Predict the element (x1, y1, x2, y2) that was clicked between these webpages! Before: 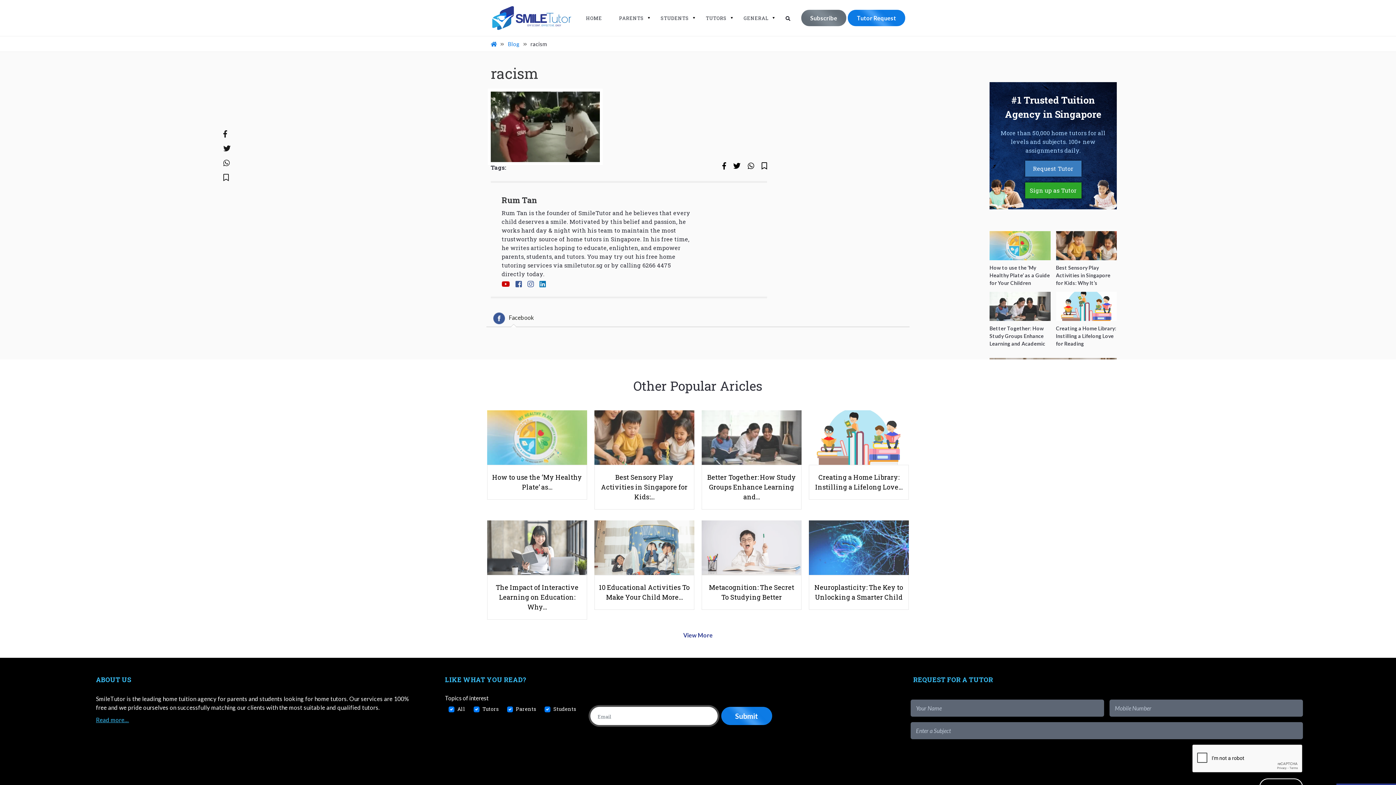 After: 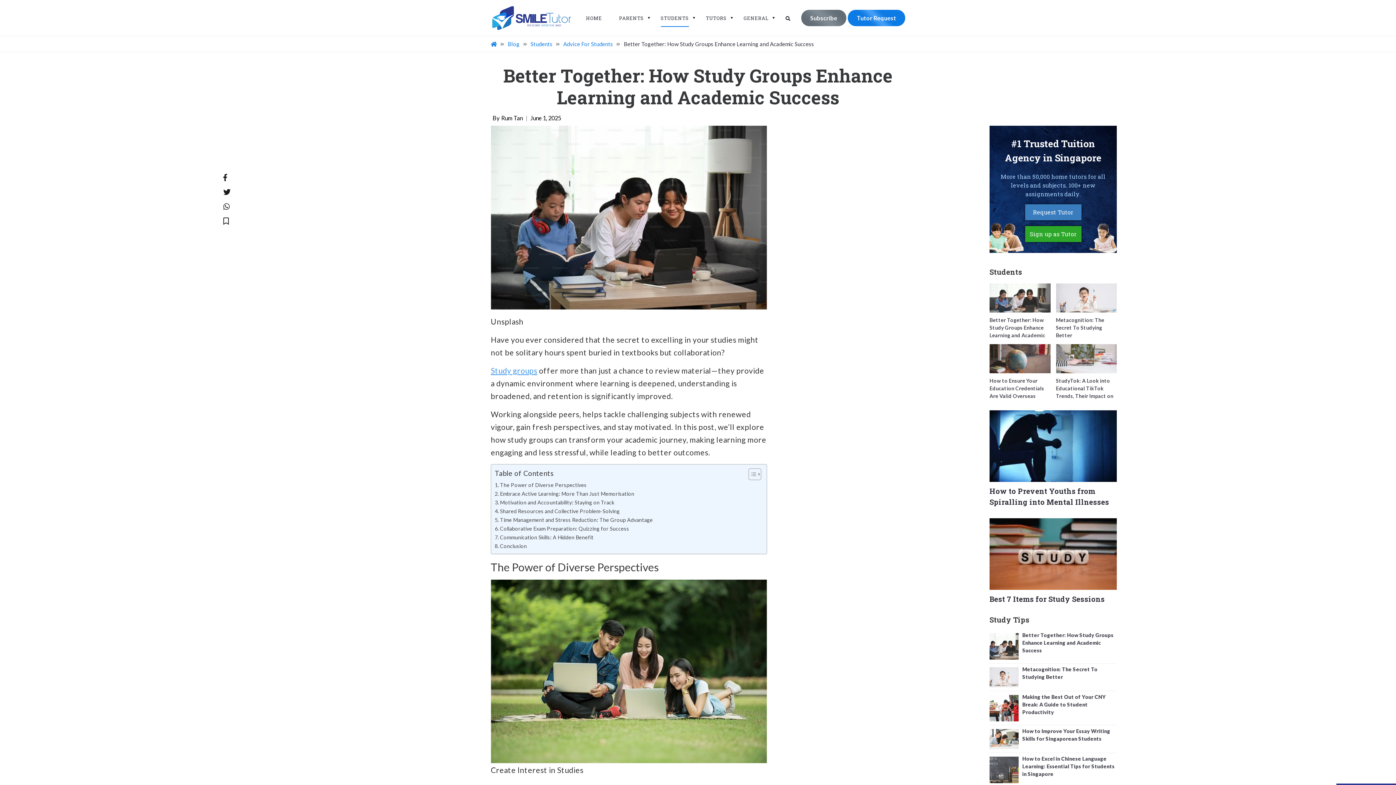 Action: bbox: (989, 292, 1050, 321) label: Better Together: How Study Groups Enhance Learning and Academic Success